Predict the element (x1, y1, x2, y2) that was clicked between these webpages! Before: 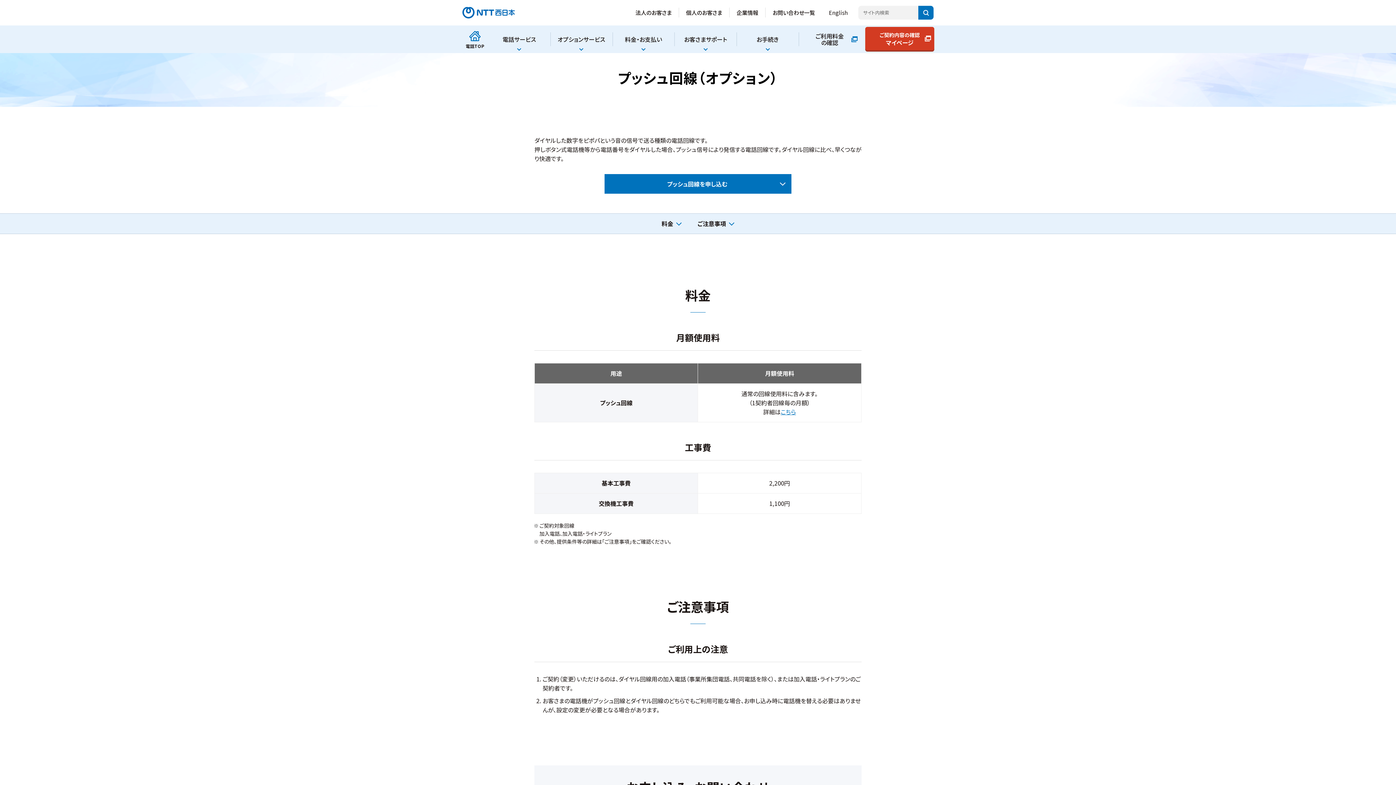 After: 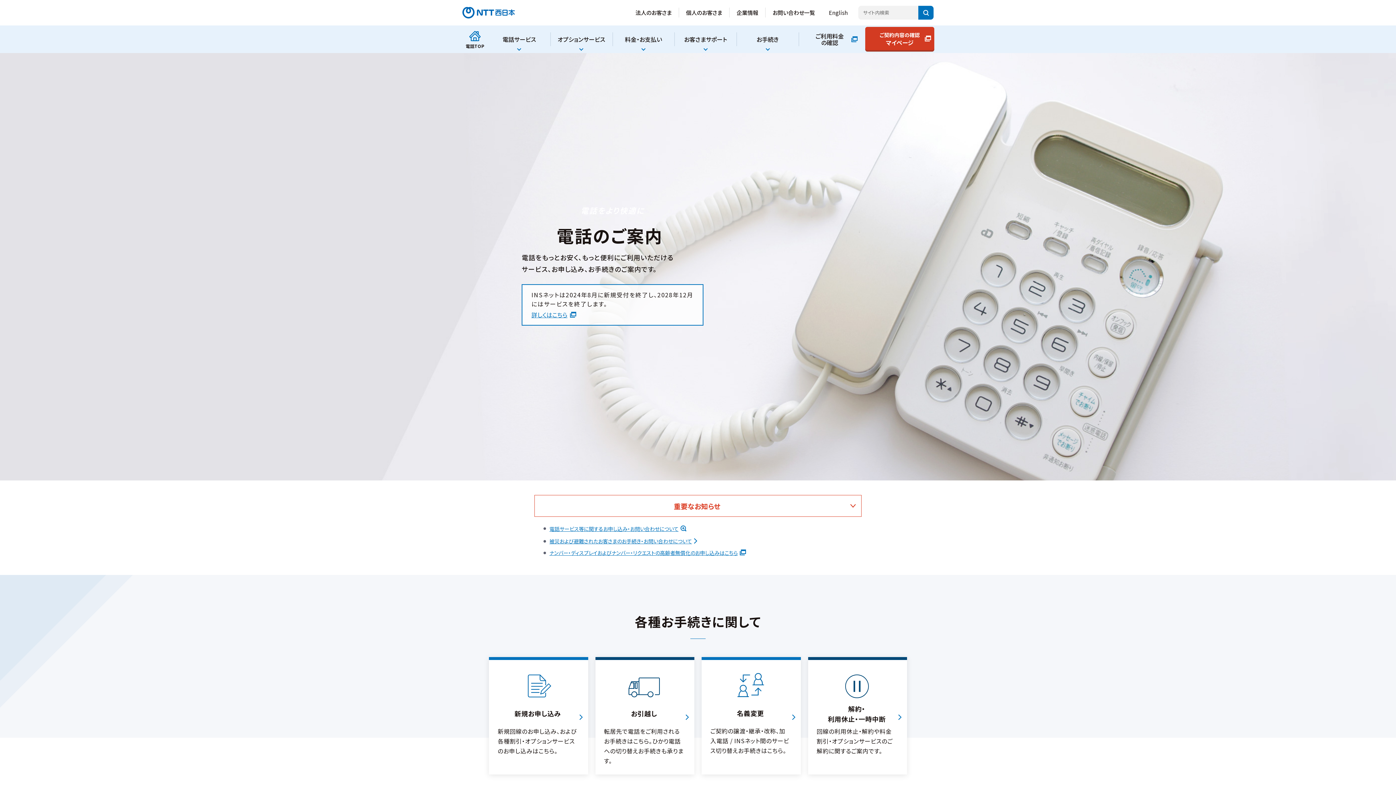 Action: label: 電話TOP bbox: (461, 25, 488, 53)